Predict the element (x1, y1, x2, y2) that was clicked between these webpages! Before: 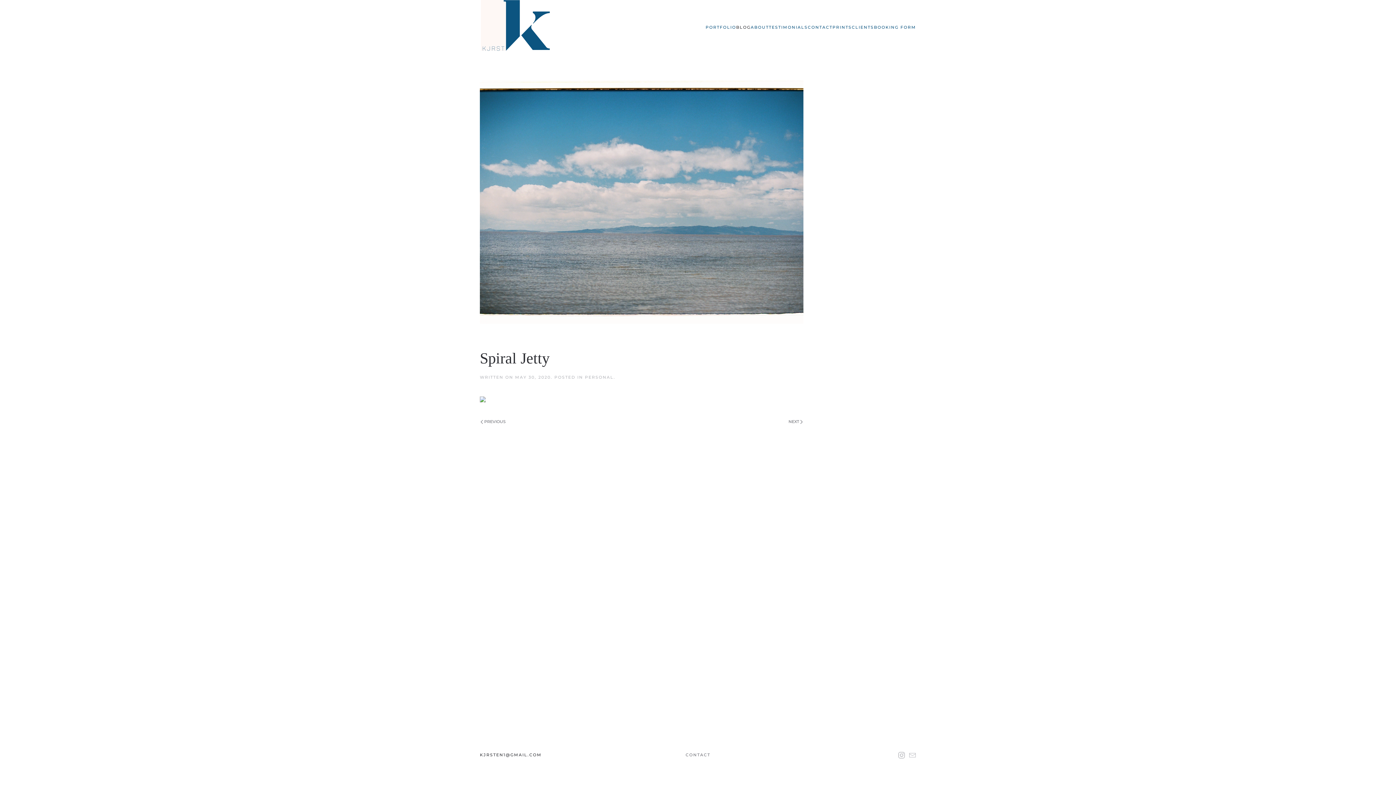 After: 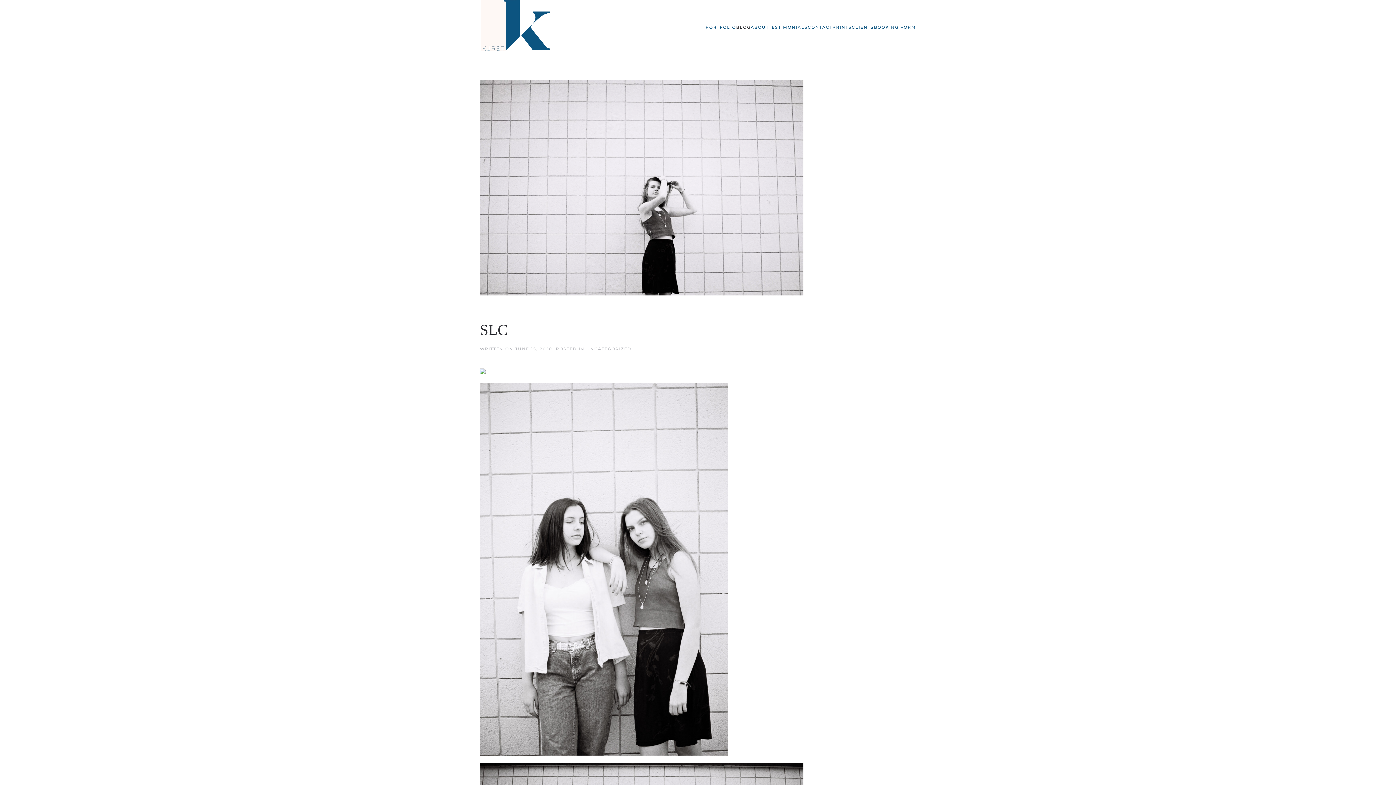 Action: label: Next page bbox: (788, 418, 803, 425)